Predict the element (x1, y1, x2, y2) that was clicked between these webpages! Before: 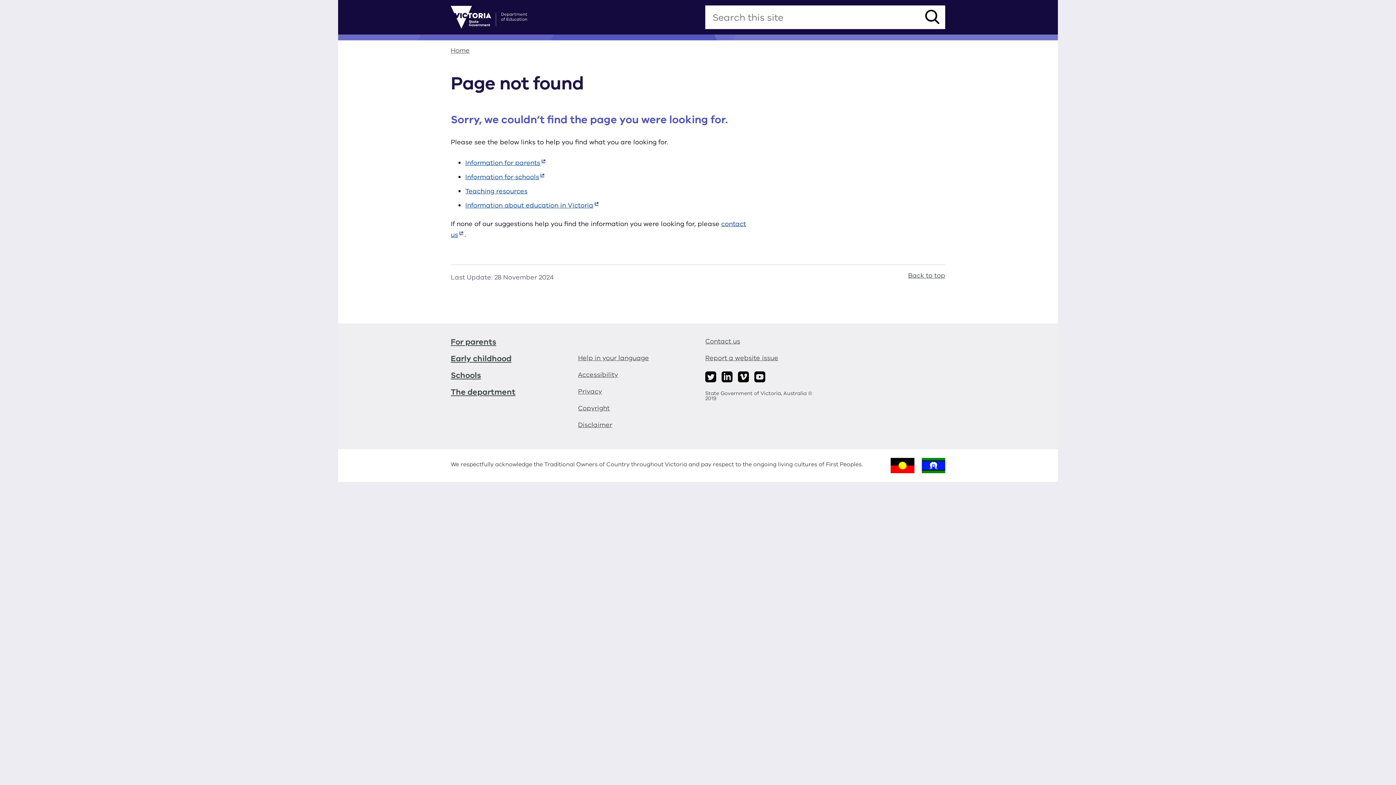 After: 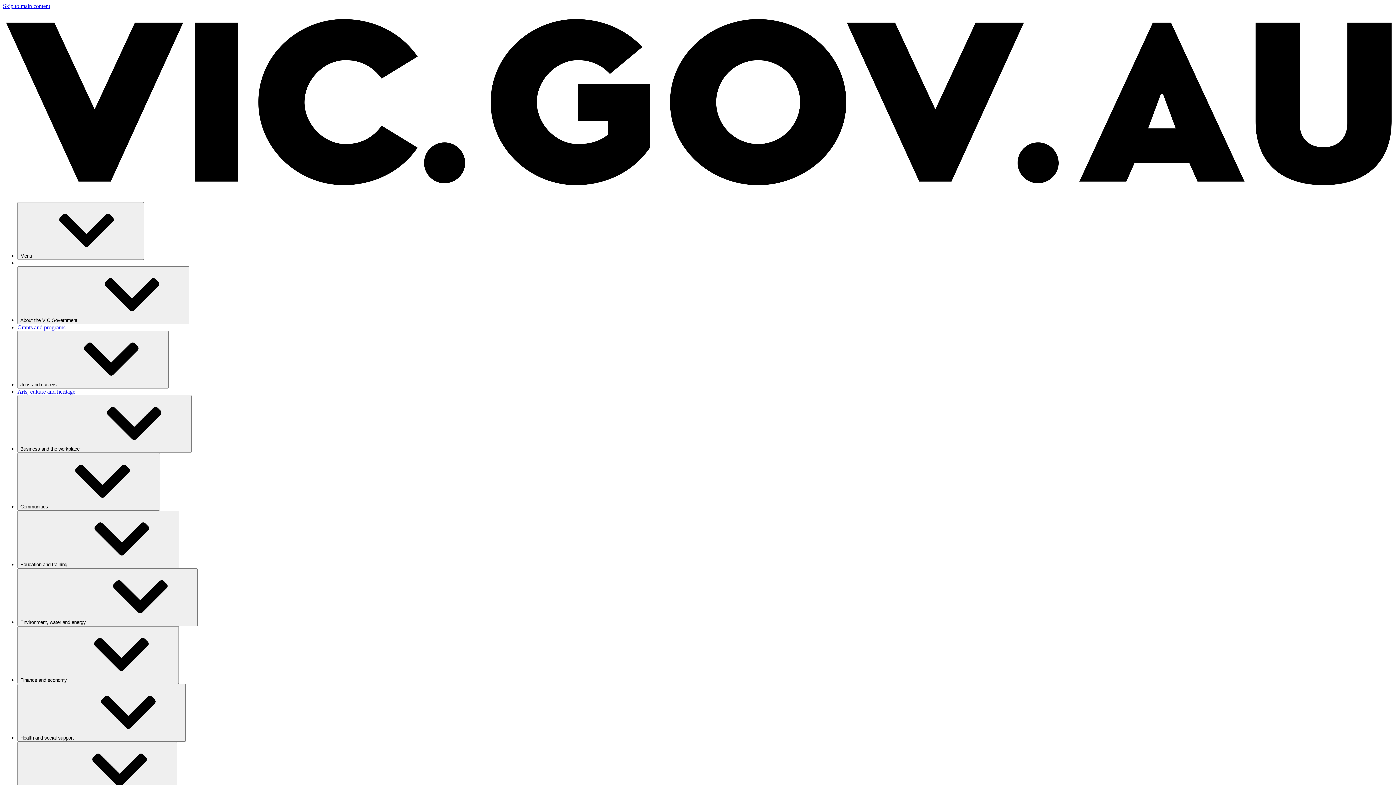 Action: label: Home bbox: (450, 46, 469, 54)